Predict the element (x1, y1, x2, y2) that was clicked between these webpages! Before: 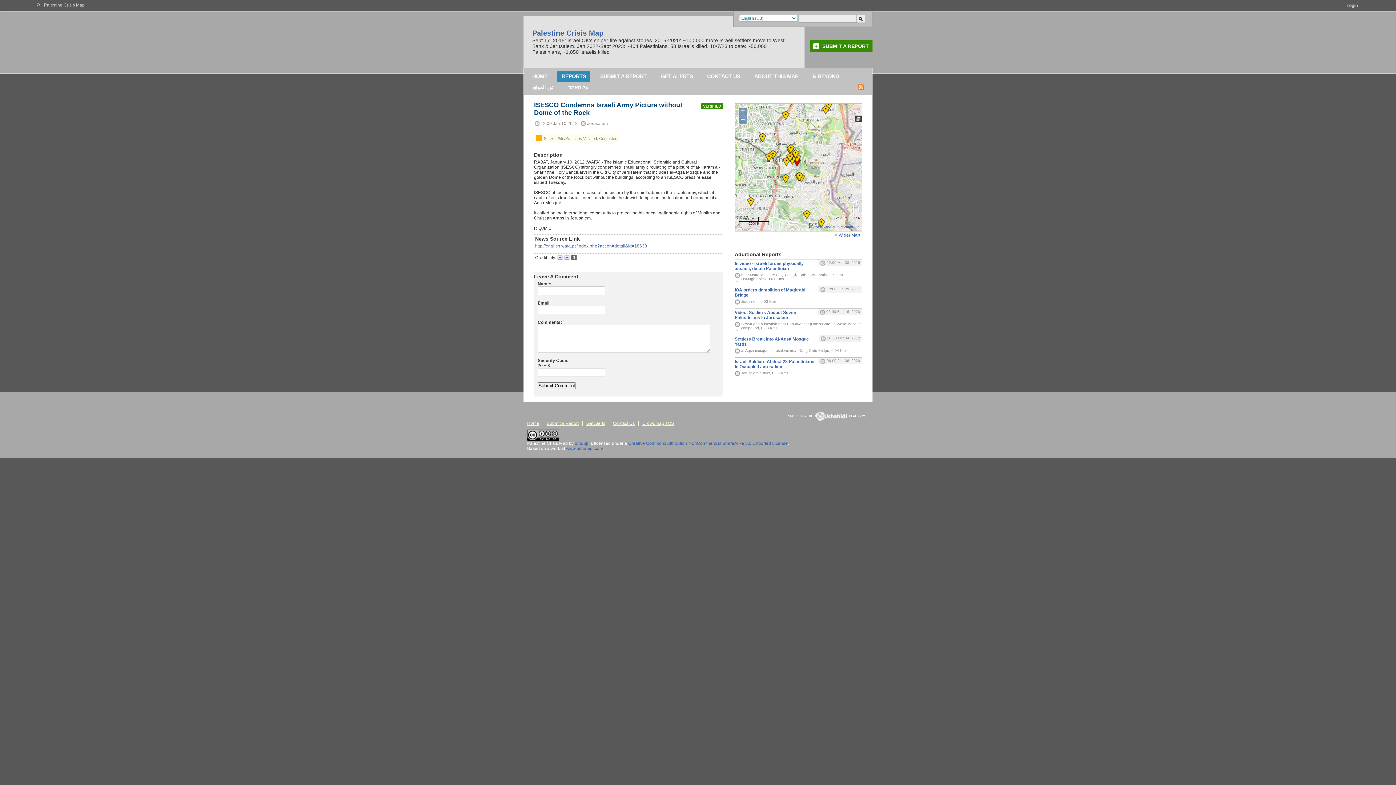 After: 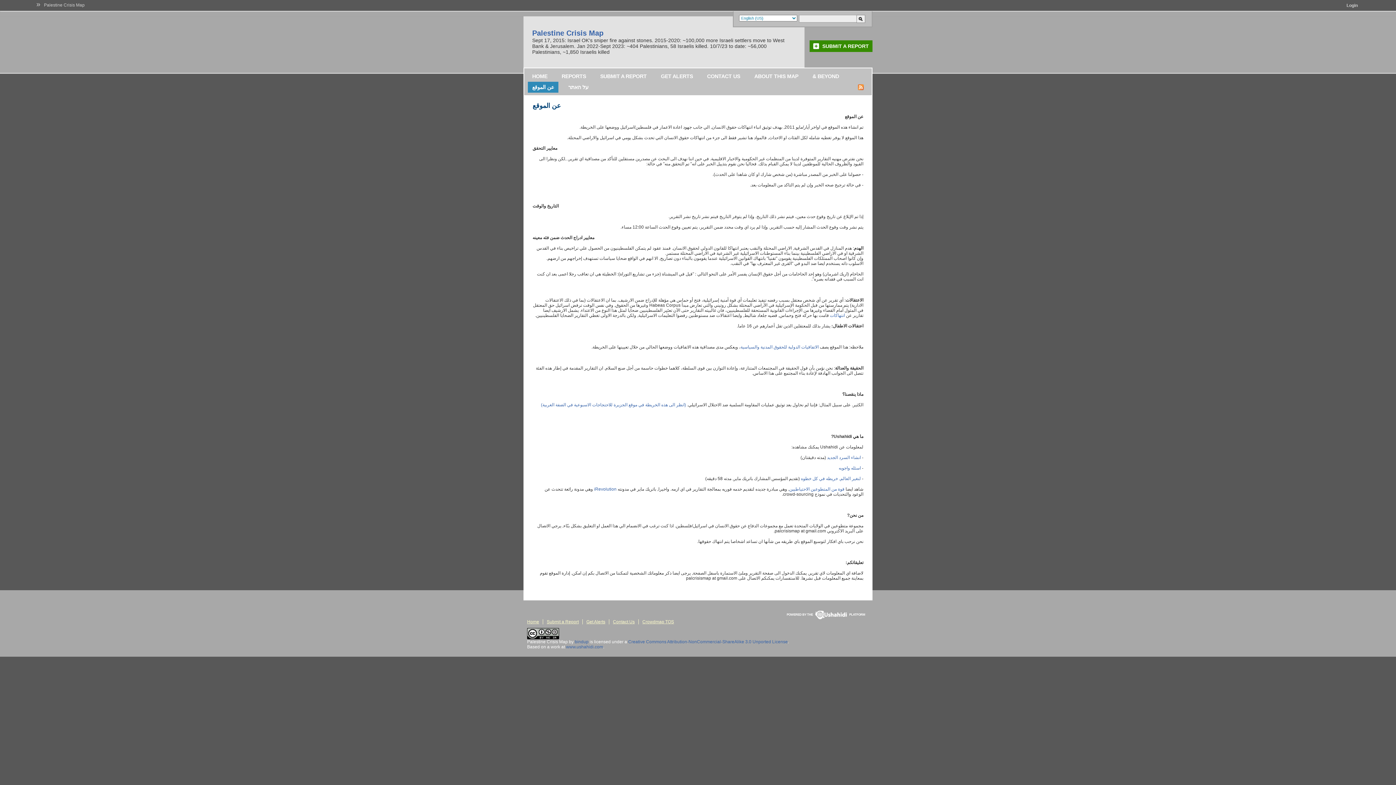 Action: bbox: (528, 81, 558, 92) label: عن الموقع